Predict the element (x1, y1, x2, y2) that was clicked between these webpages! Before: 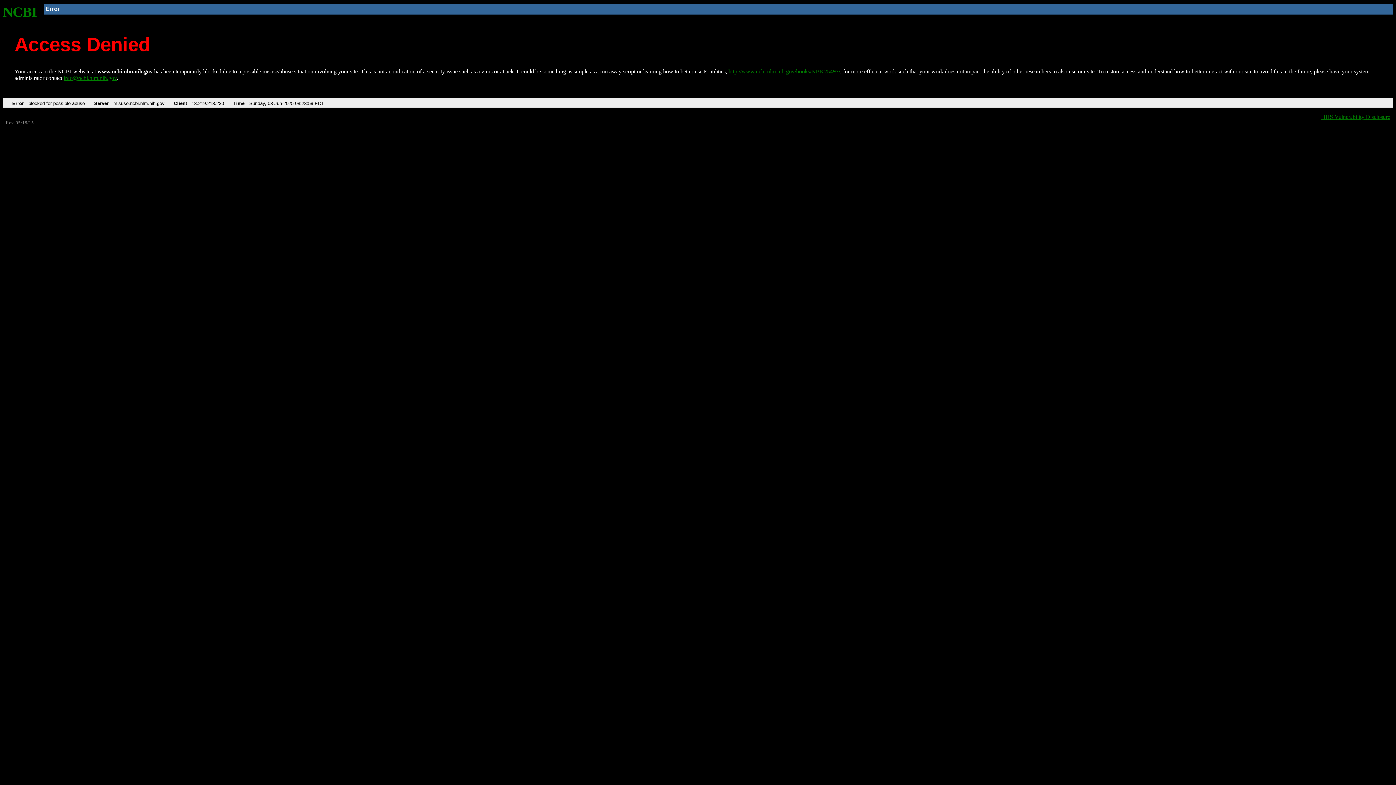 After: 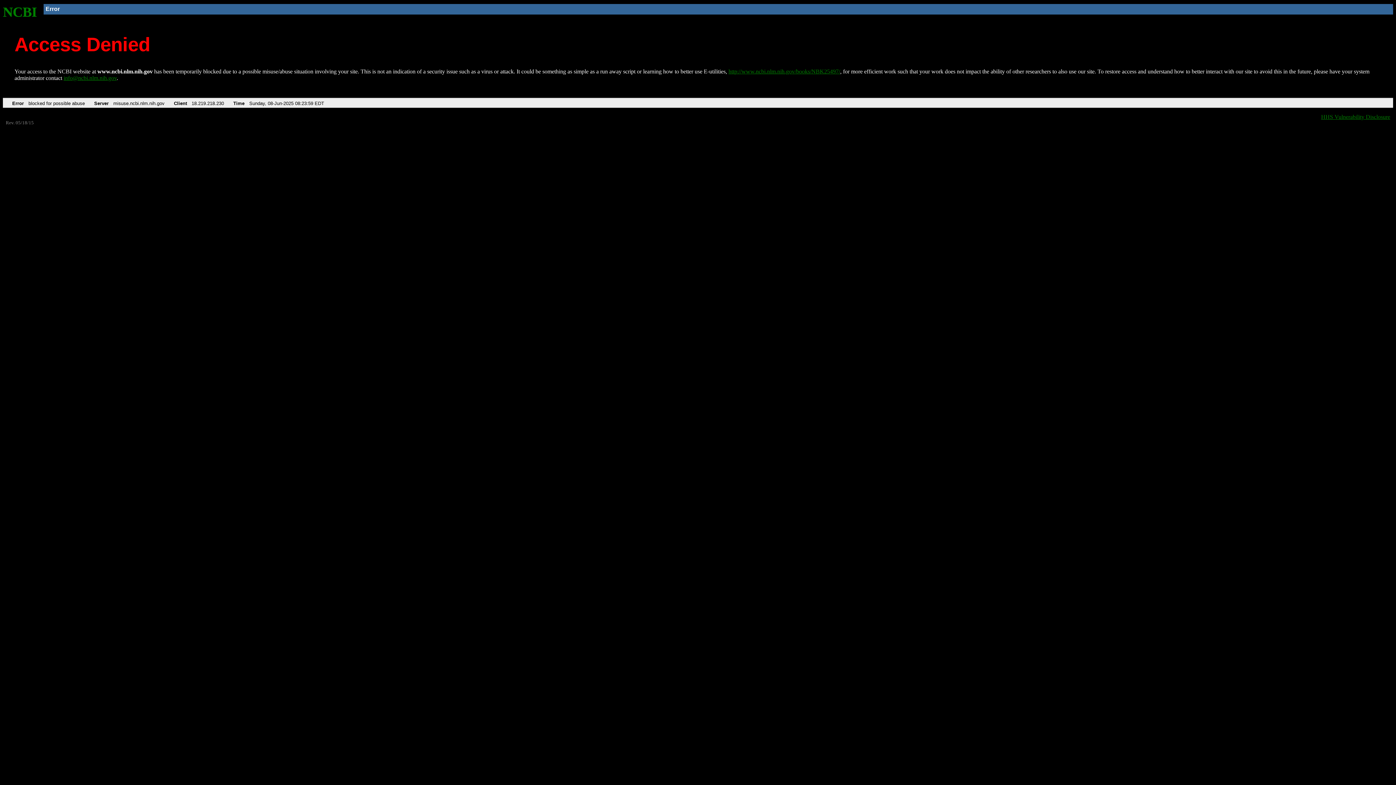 Action: bbox: (63, 75, 116, 81) label: info@ncbi.nlm.nih.gov